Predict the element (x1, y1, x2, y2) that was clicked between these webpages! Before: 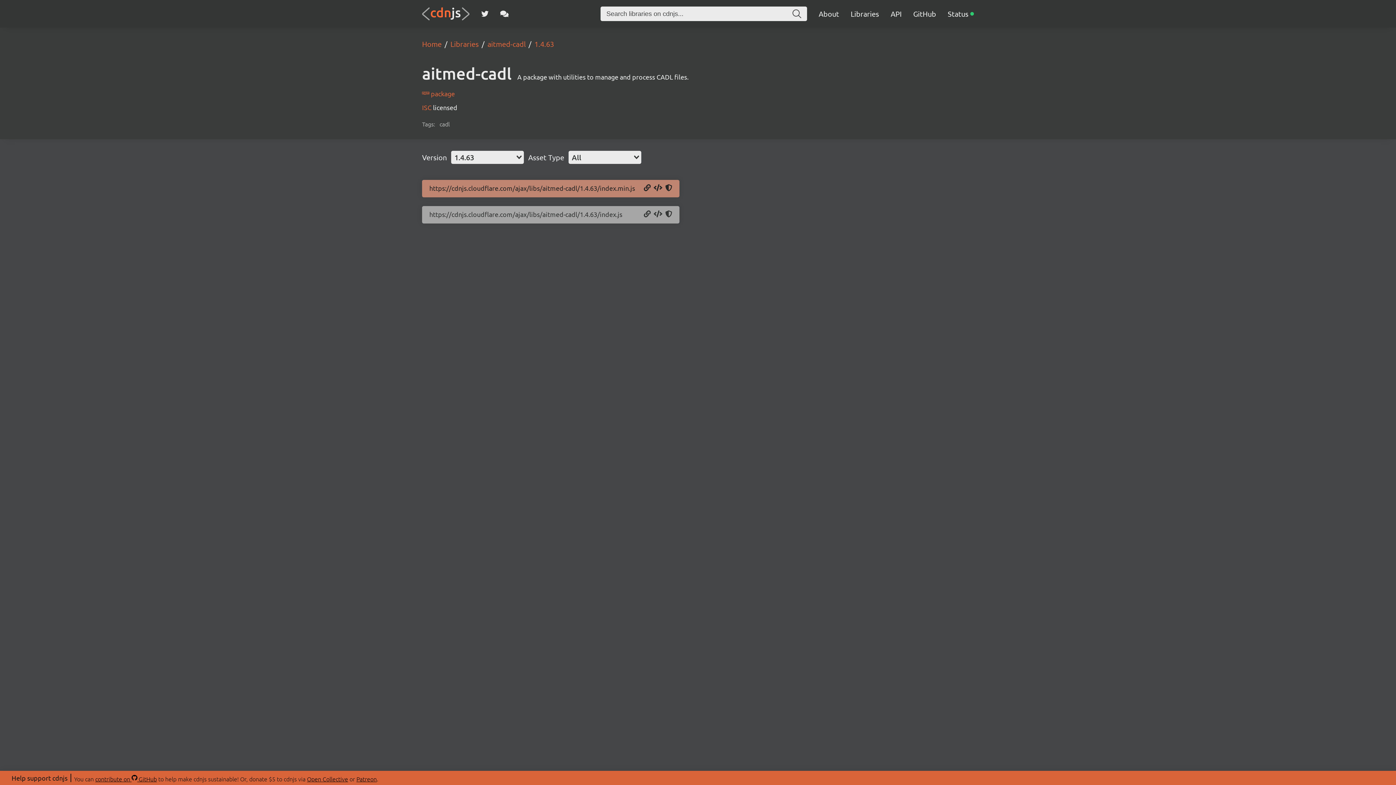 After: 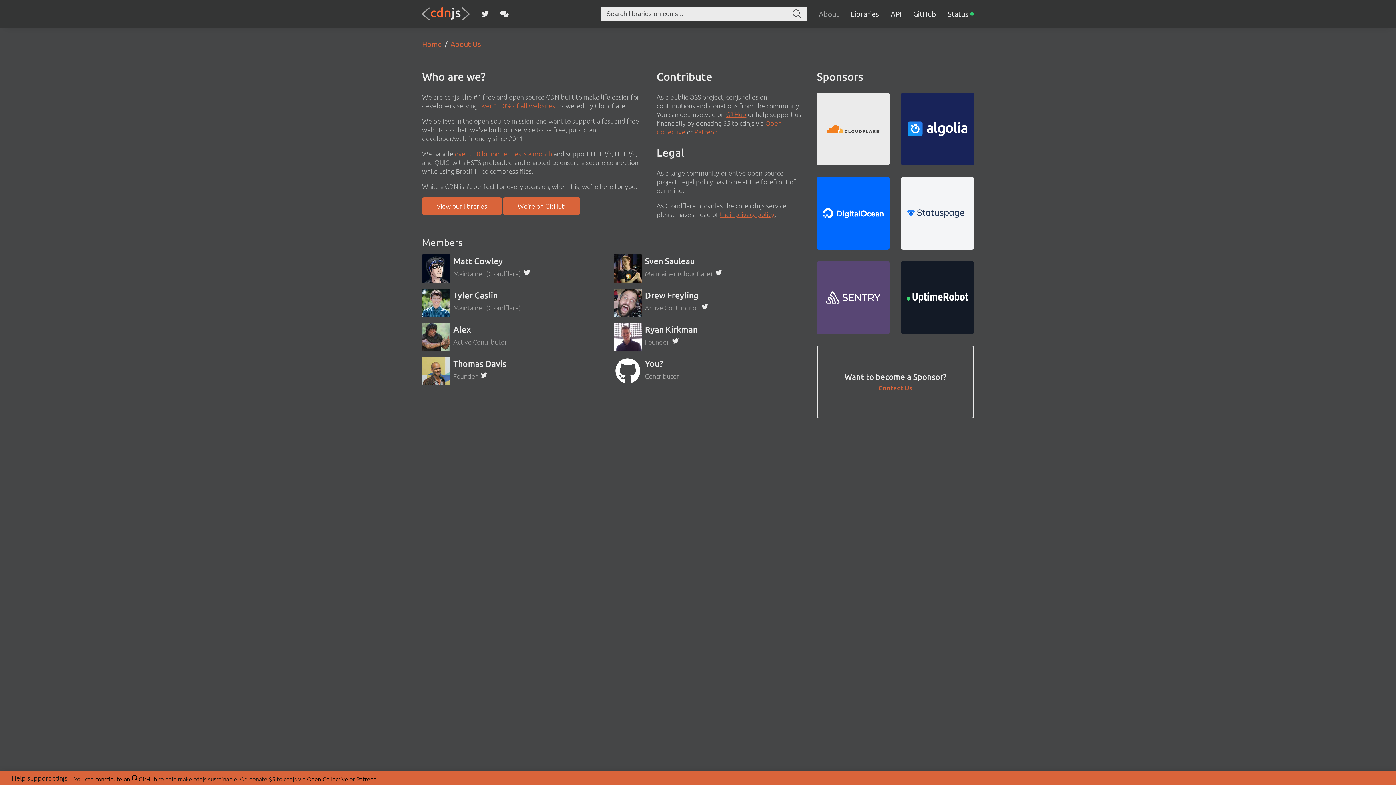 Action: label: About bbox: (818, 9, 839, 18)